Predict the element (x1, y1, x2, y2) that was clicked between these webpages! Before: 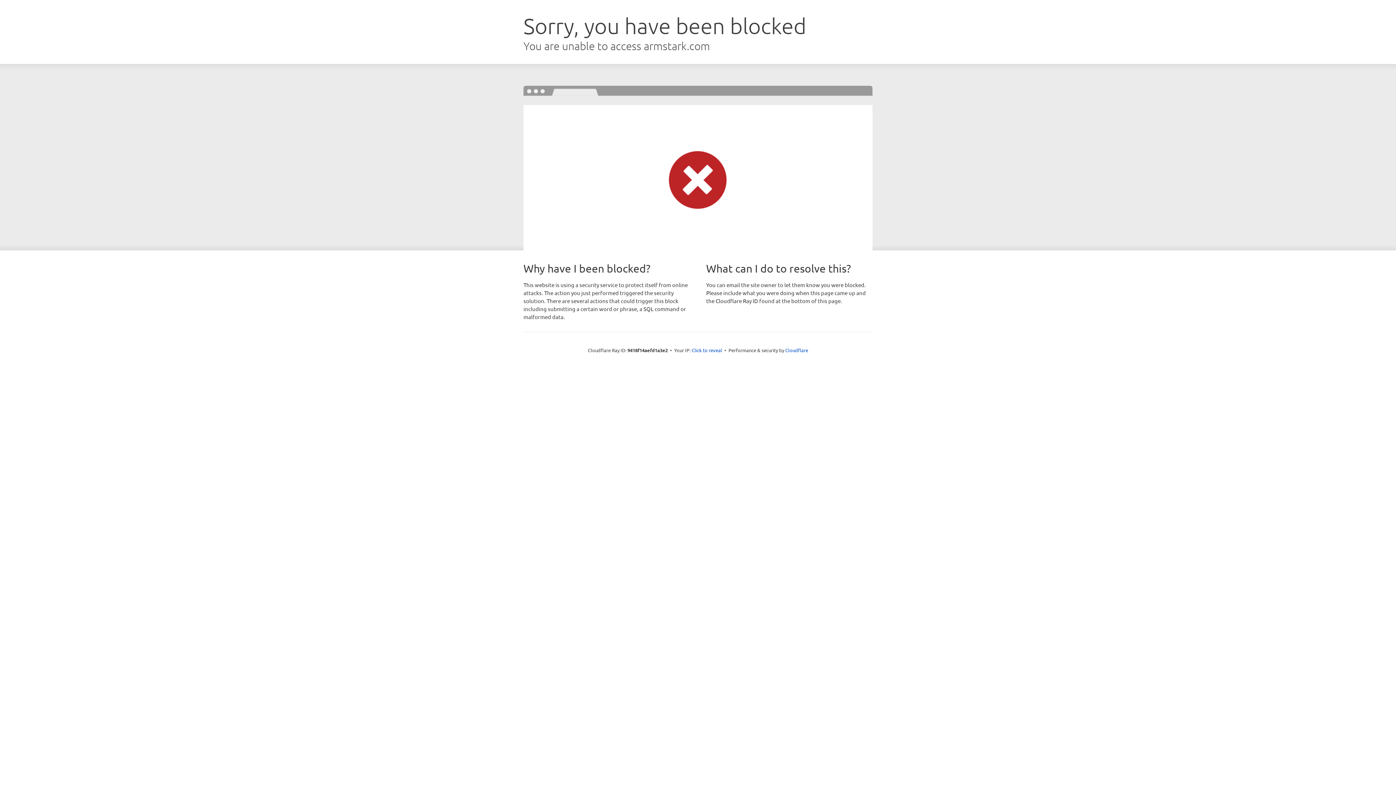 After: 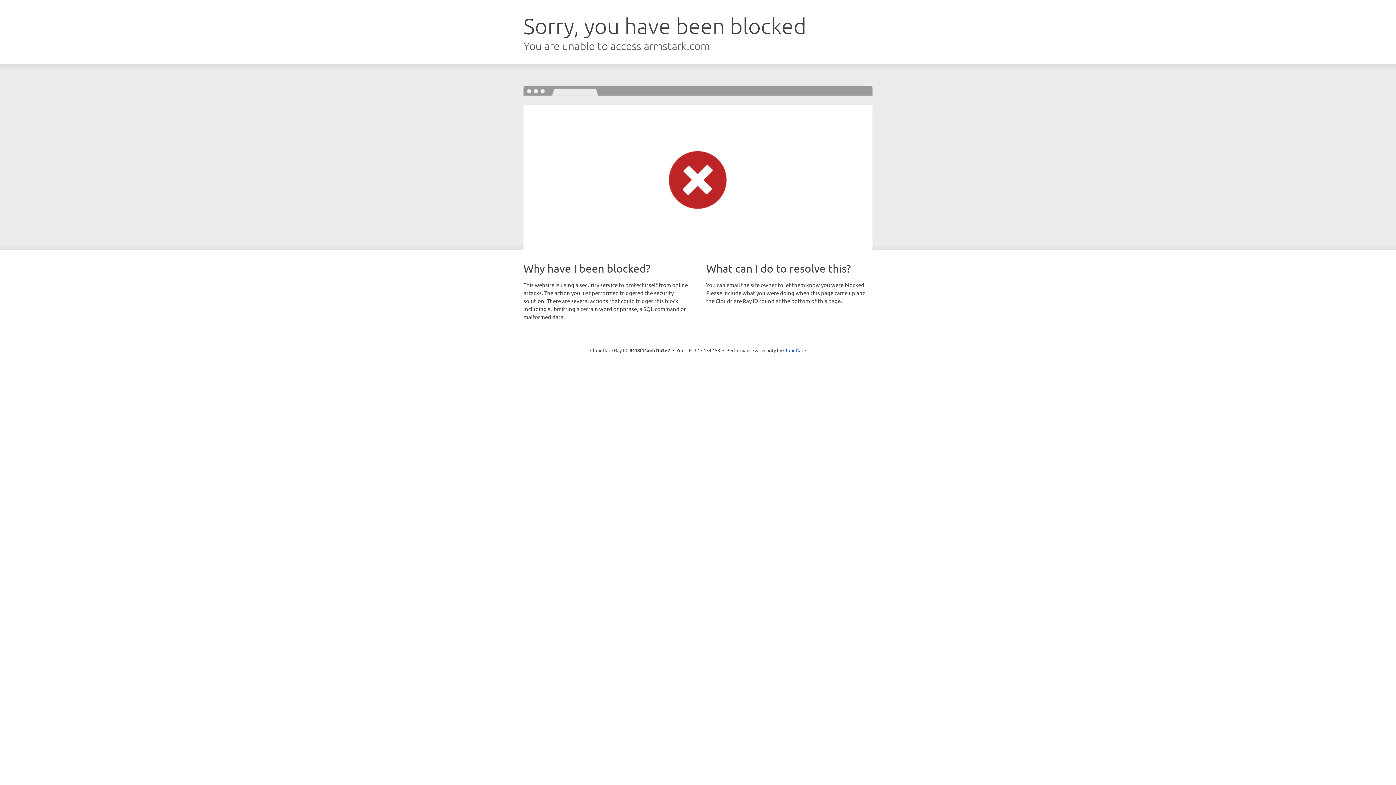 Action: bbox: (691, 346, 722, 353) label: Click to reveal